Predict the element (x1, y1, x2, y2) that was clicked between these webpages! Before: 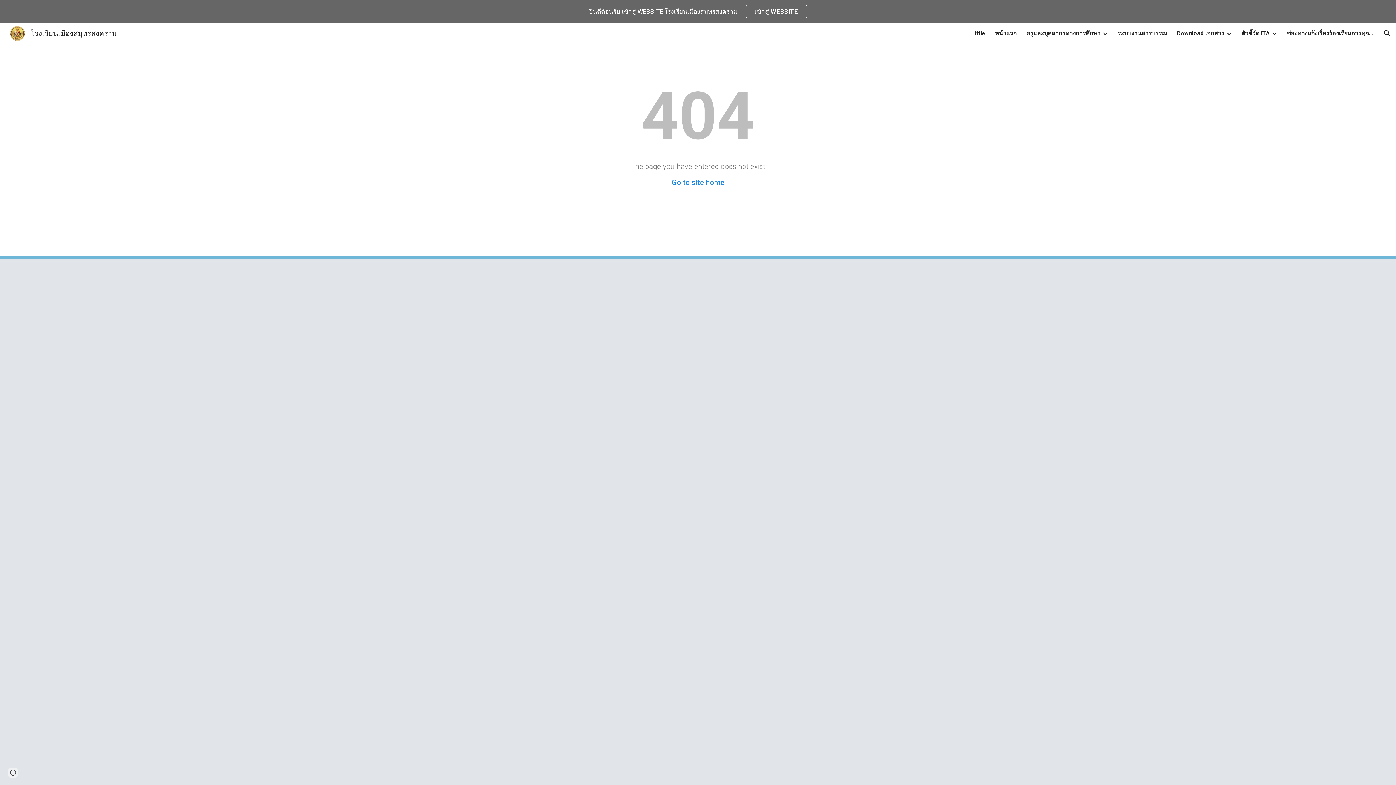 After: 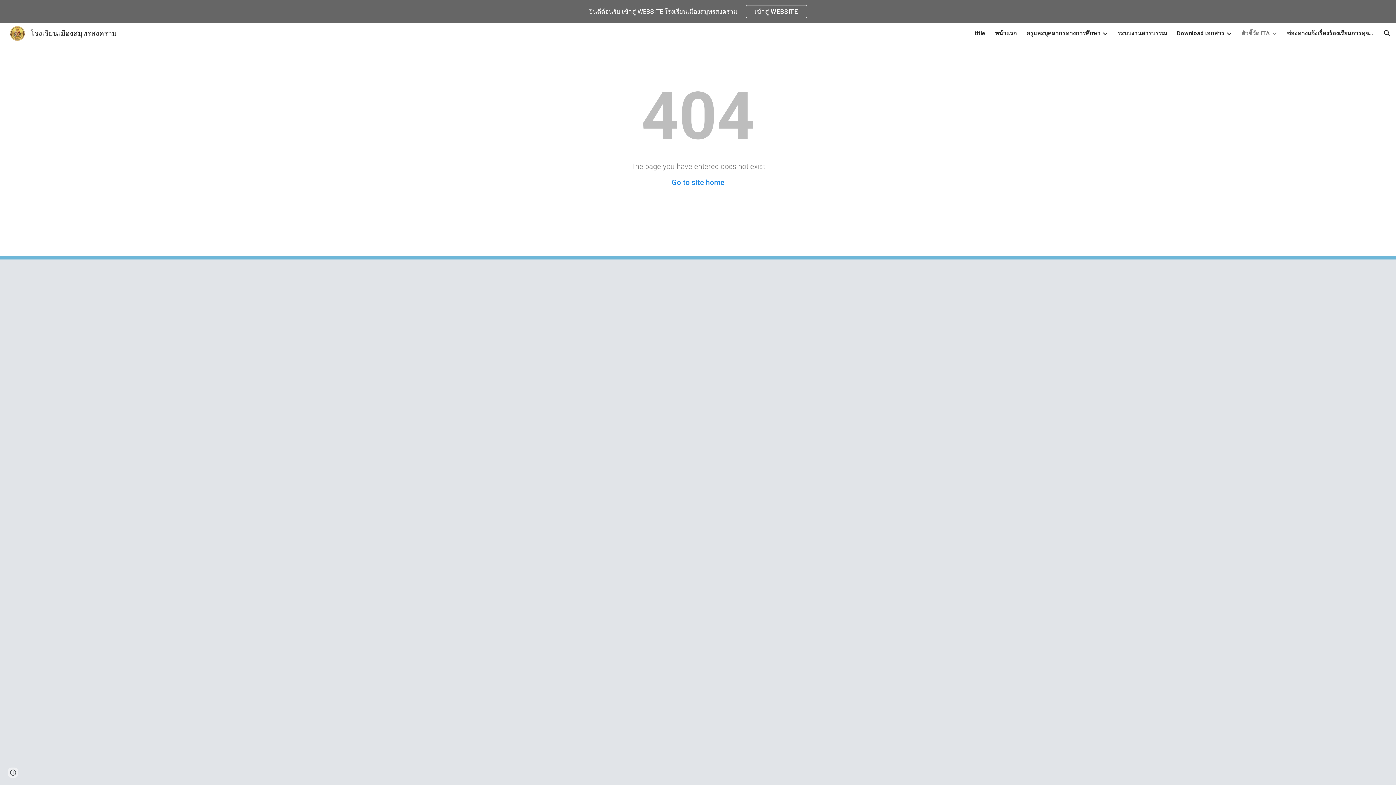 Action: bbox: (1241, 28, 1270, 38) label: ตัวชี้วัด ITA